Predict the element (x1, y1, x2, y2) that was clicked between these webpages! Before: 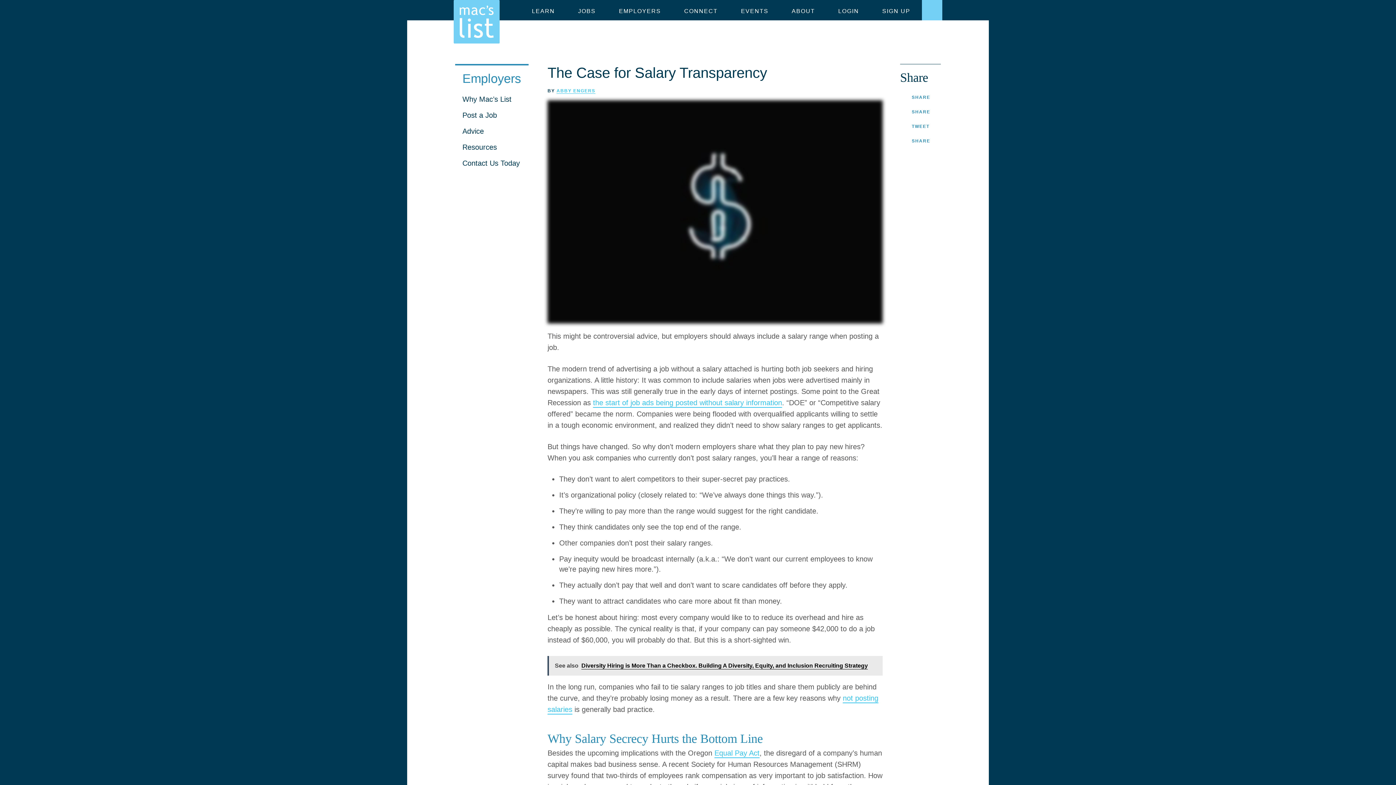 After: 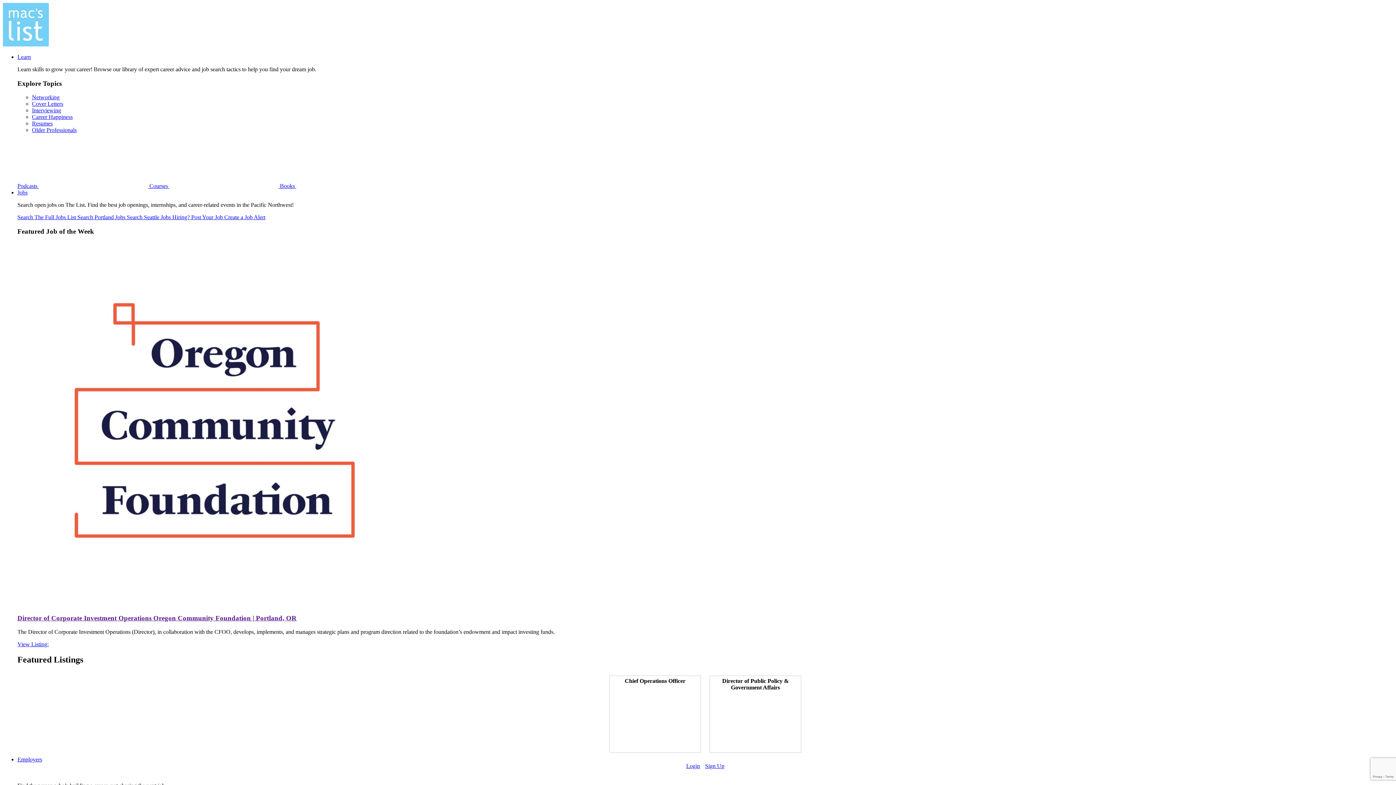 Action: label: Why Mac’s List bbox: (455, 91, 528, 107)